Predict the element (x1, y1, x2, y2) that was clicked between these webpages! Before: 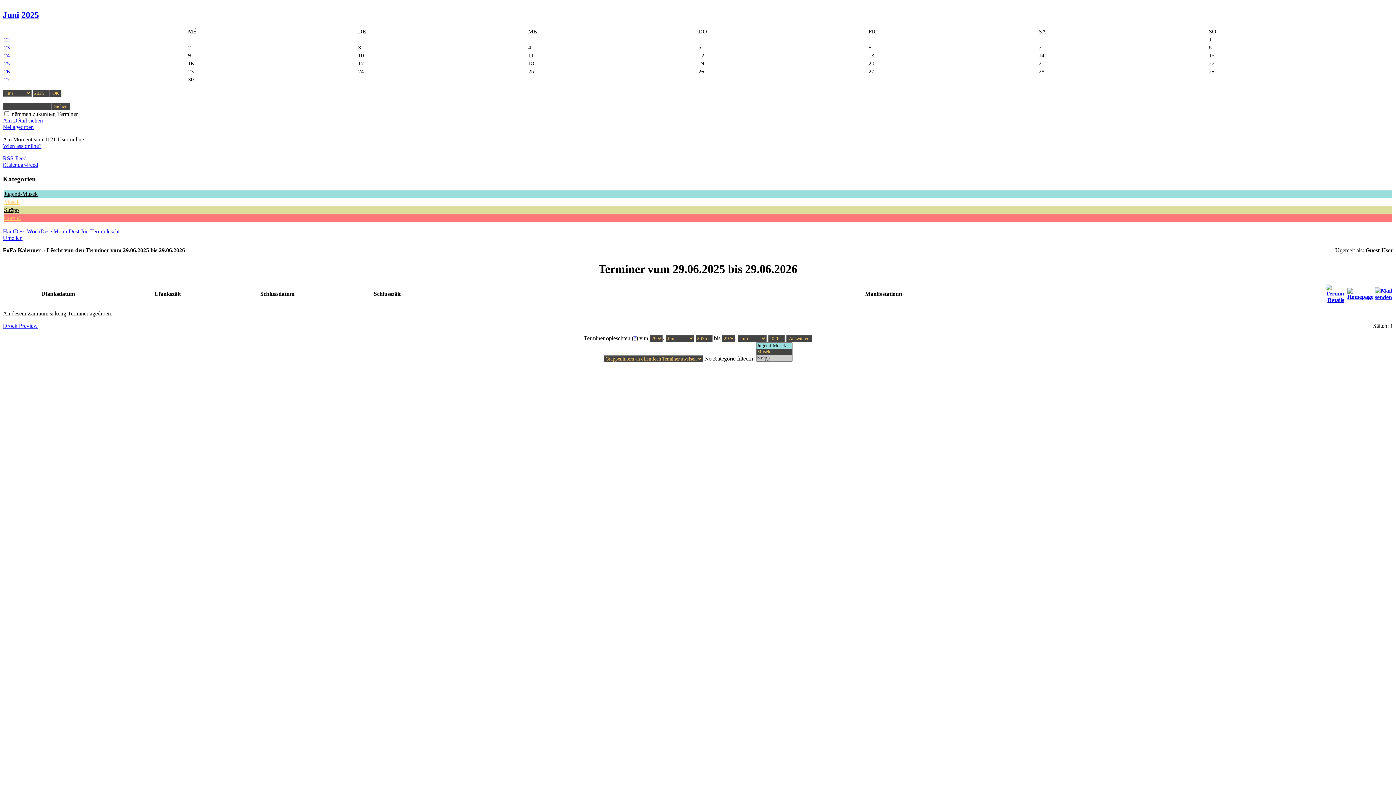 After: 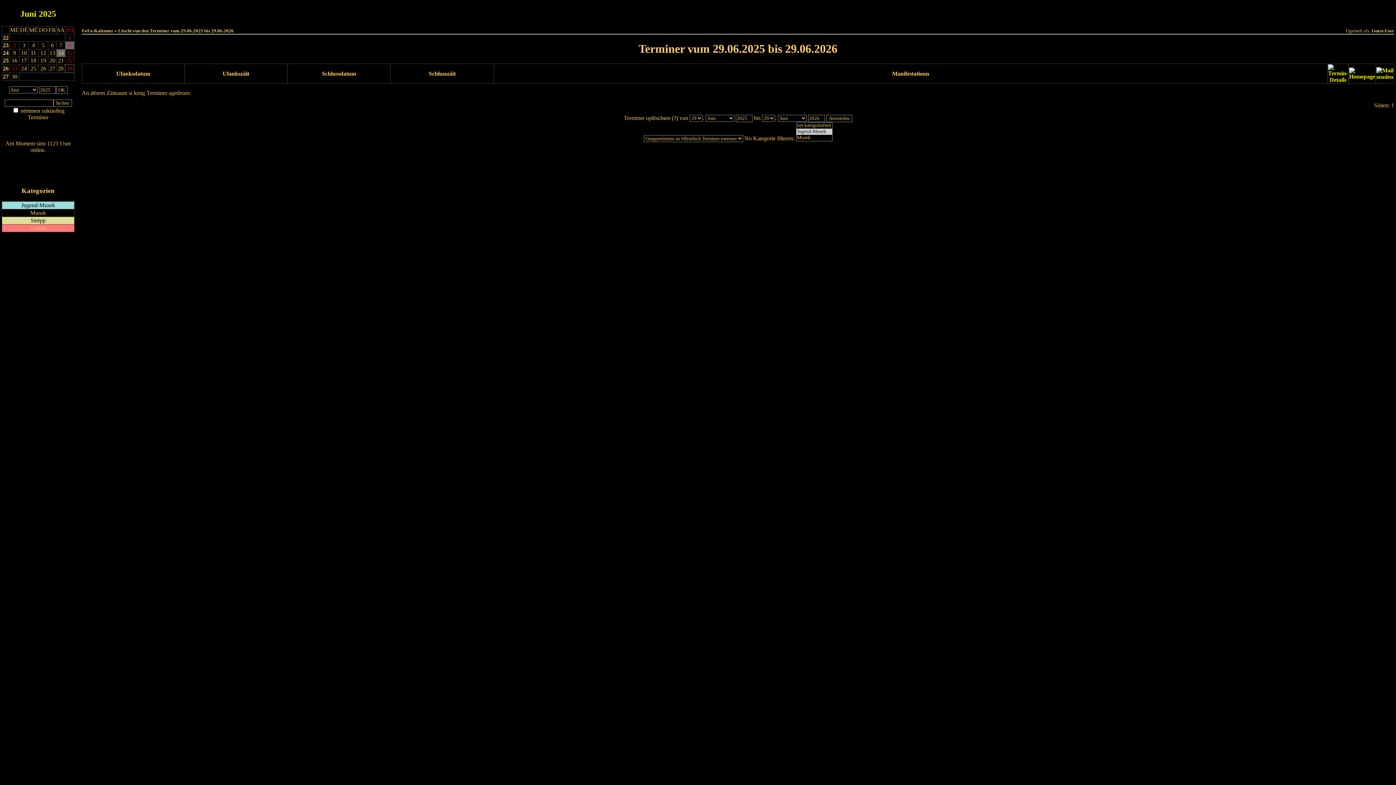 Action: bbox: (4, 191, 37, 197) label: Jugend-Musek